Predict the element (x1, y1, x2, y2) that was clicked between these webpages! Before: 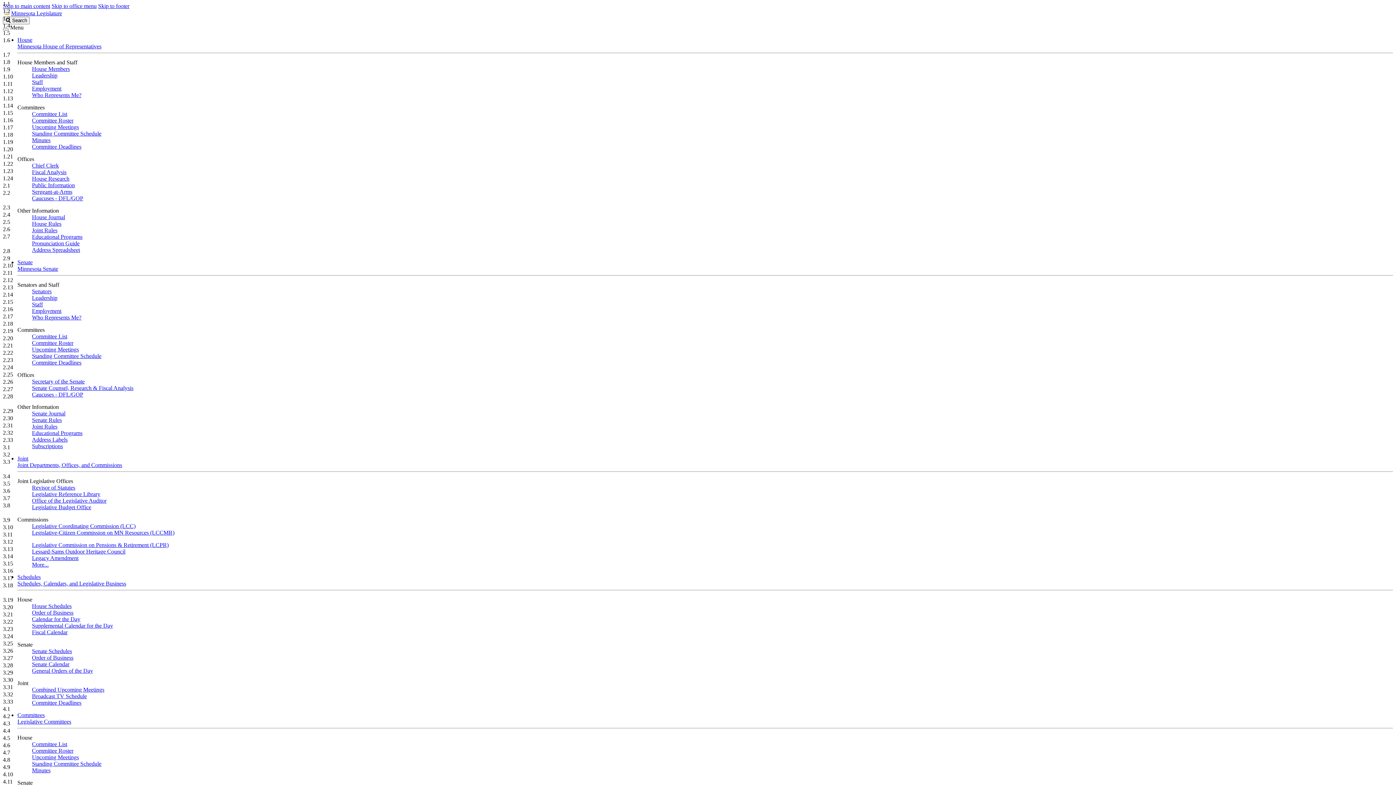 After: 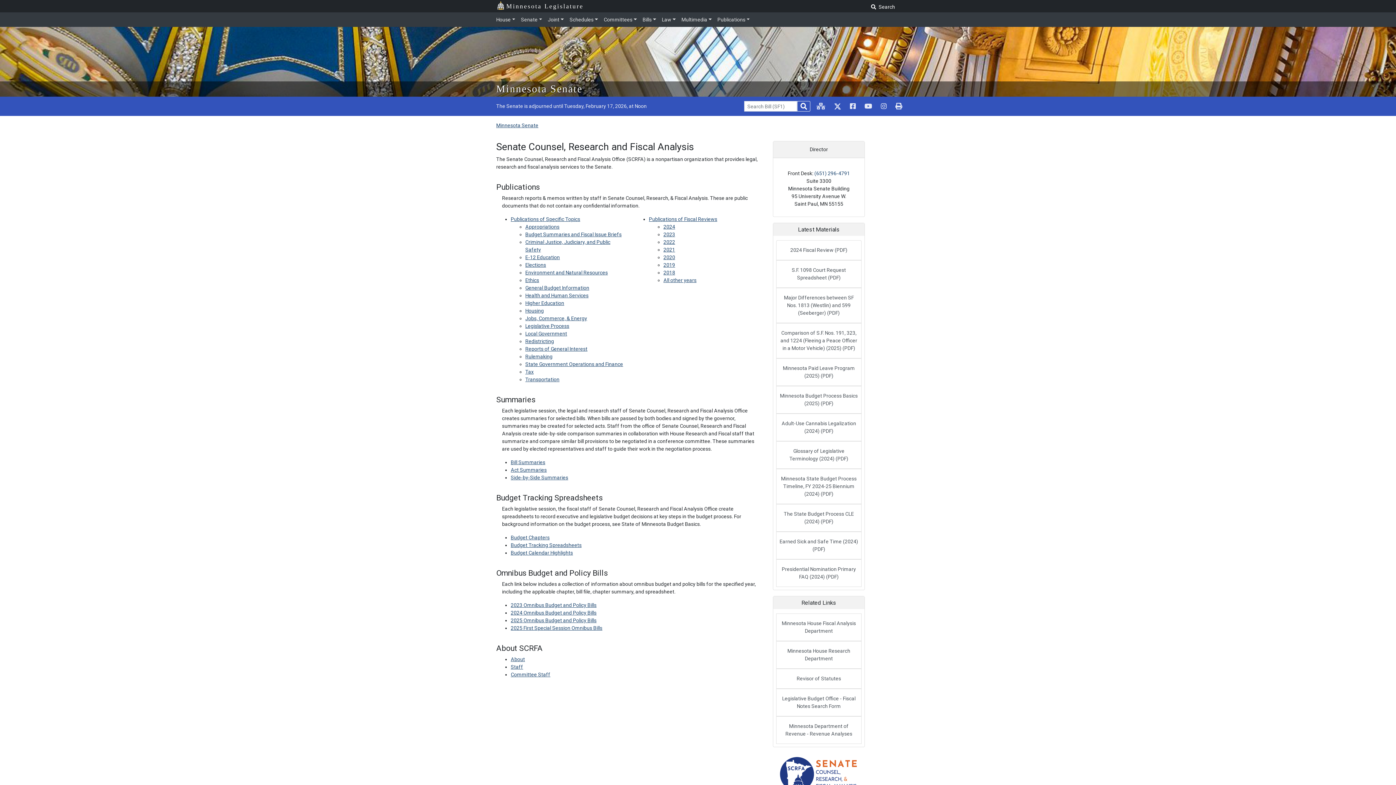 Action: label: Senate Counsel, Research & Fiscal Analysis bbox: (32, 385, 133, 391)